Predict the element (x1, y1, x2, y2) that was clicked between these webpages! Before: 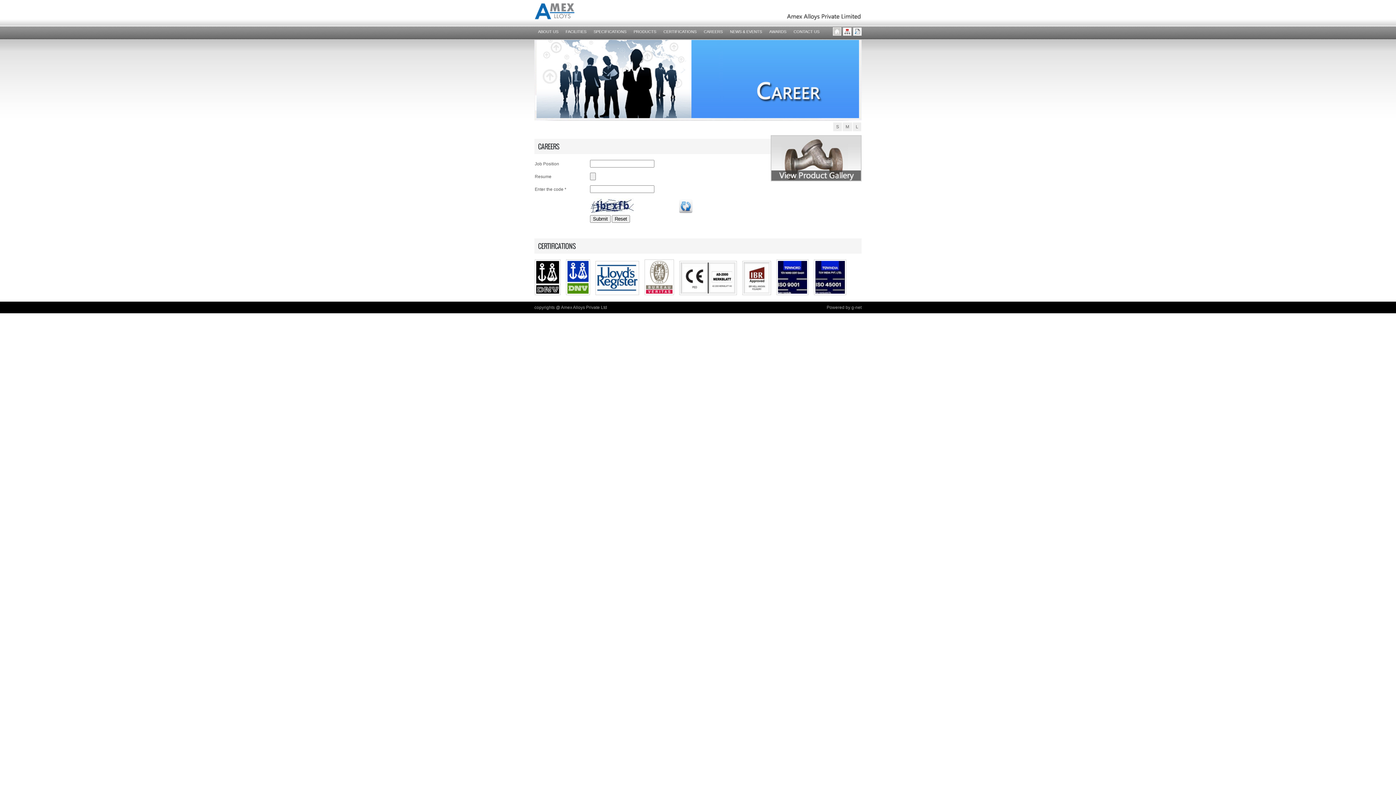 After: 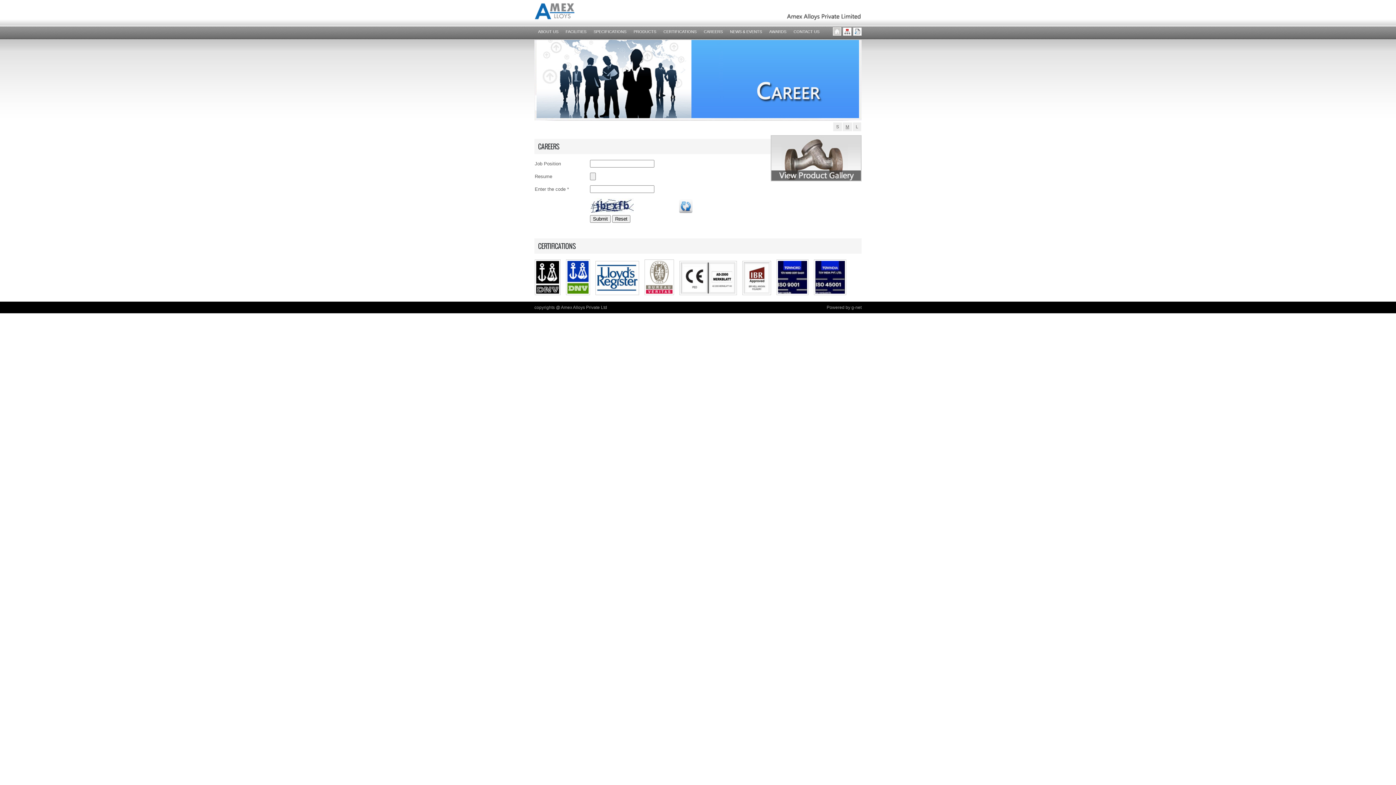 Action: label: M bbox: (845, 124, 849, 129)